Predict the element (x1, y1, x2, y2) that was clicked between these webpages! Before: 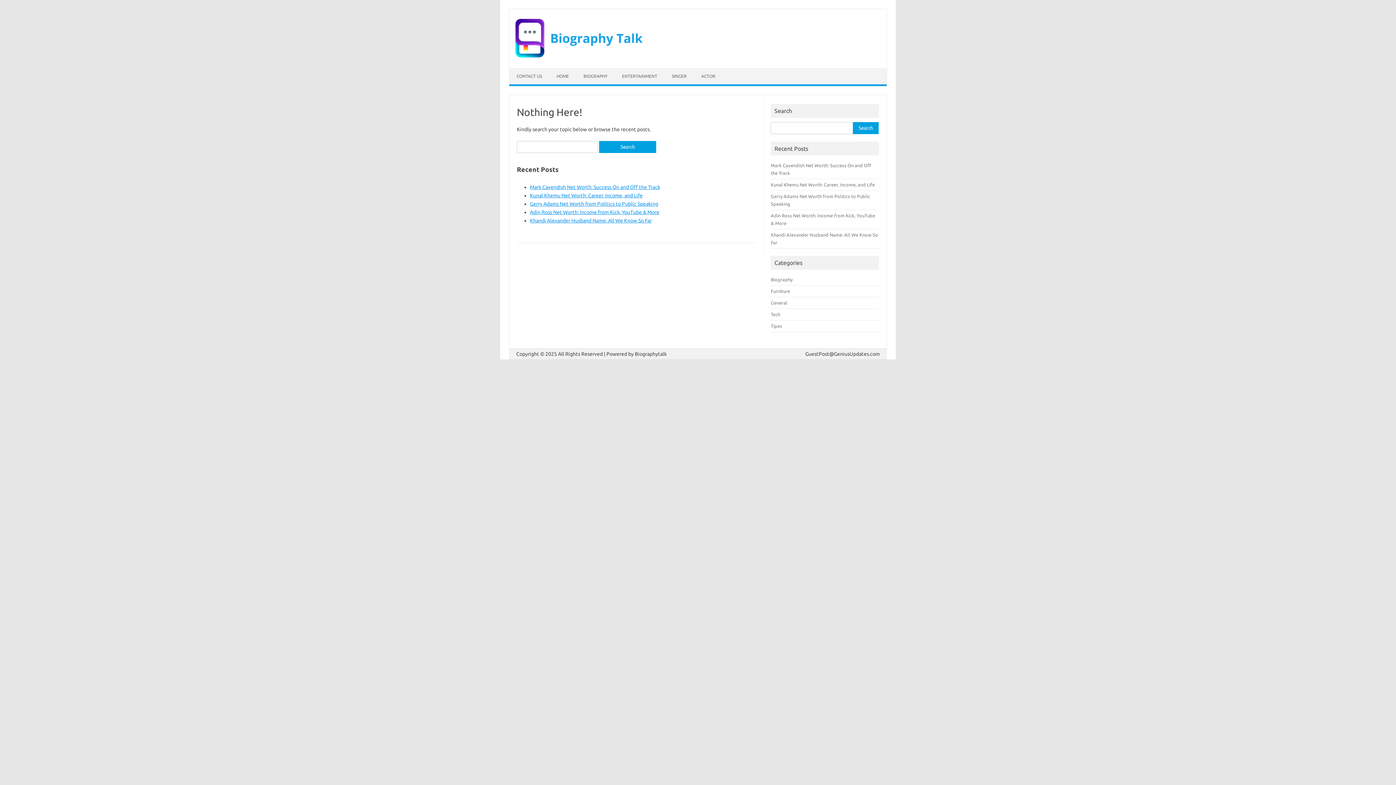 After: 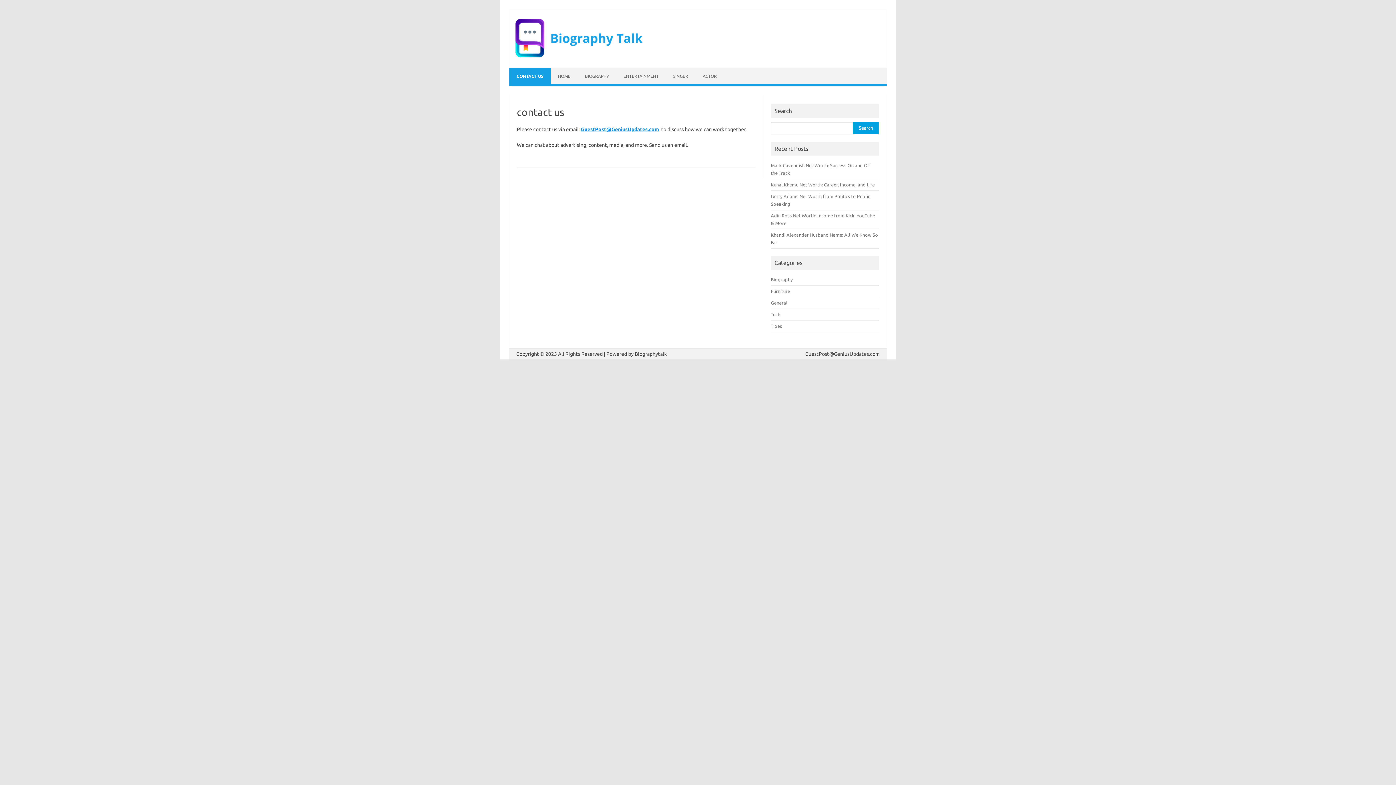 Action: label: CONTACT US bbox: (509, 68, 549, 84)